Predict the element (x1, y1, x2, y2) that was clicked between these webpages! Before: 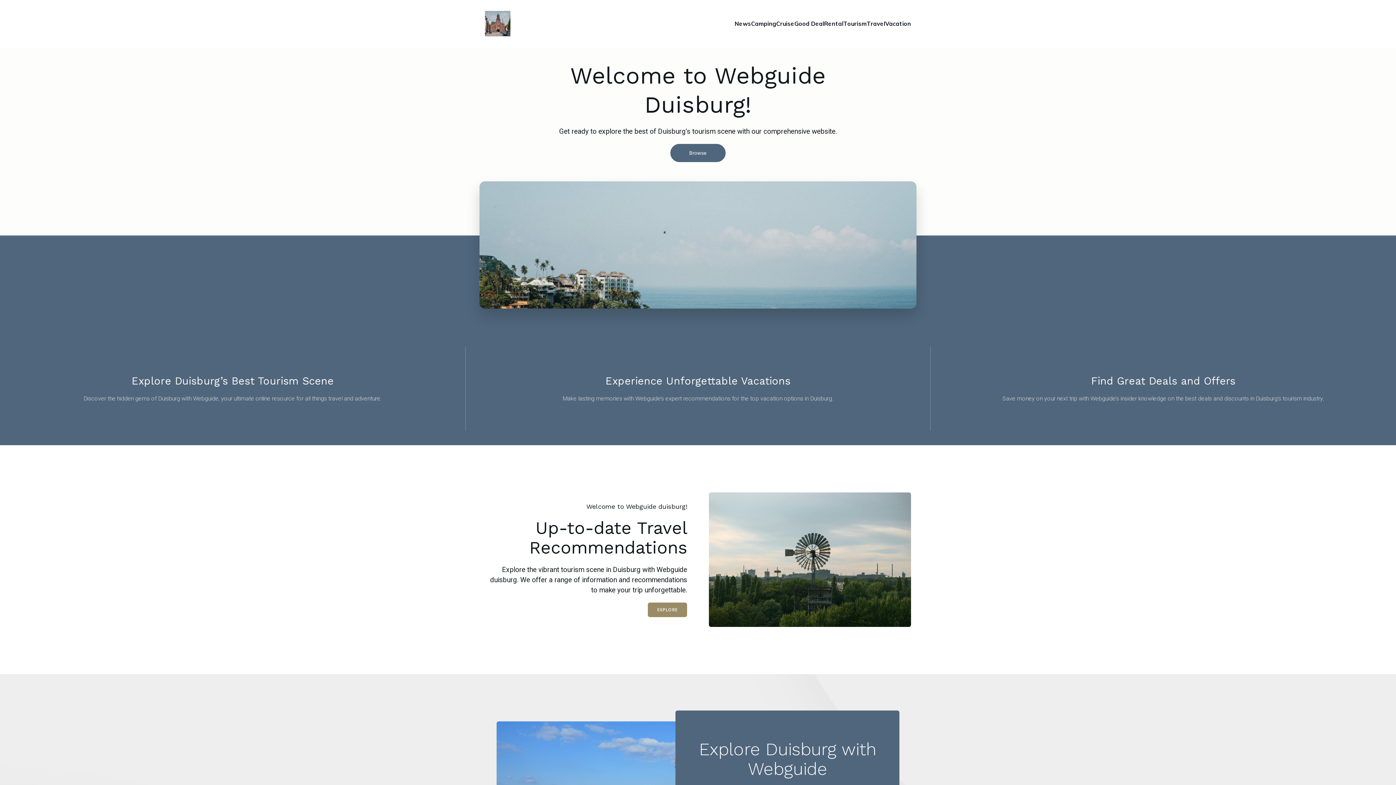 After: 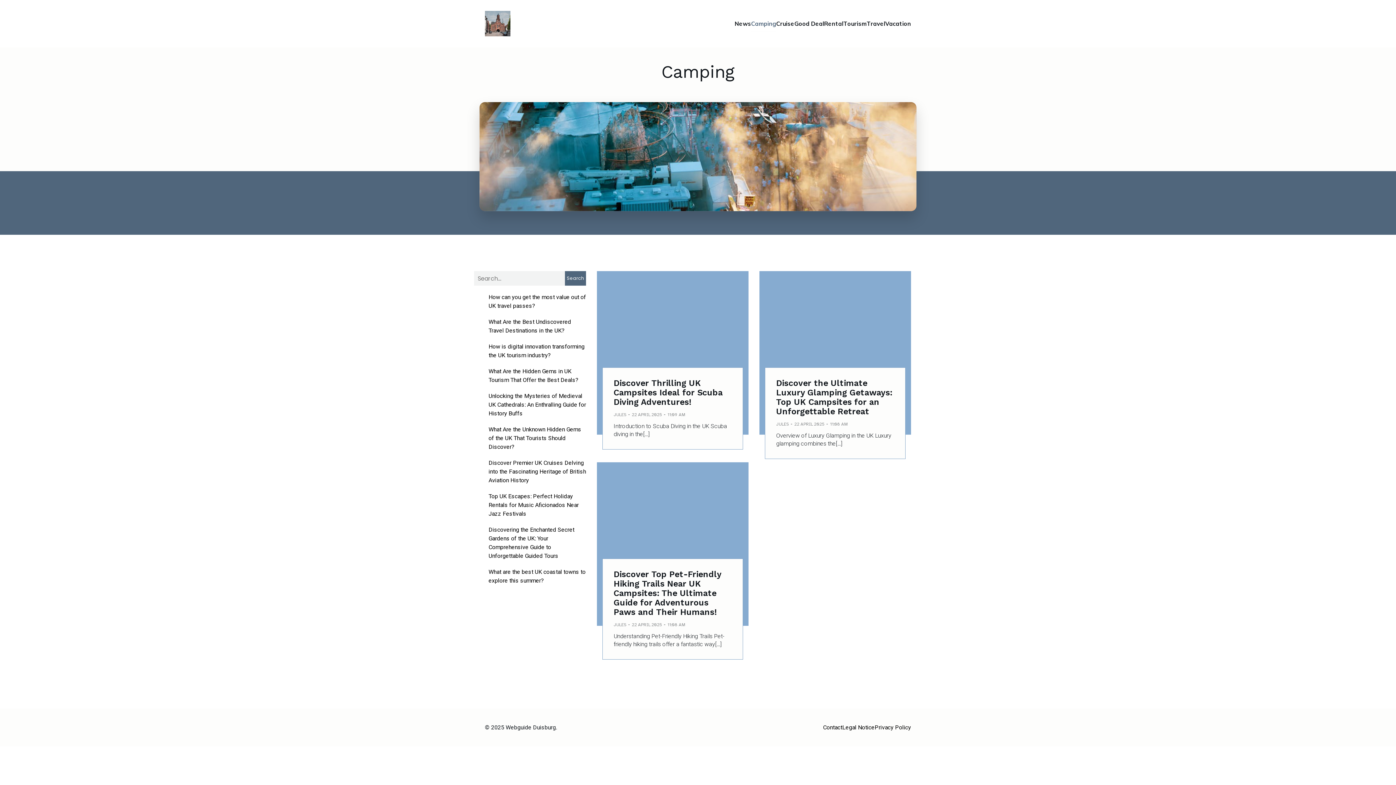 Action: bbox: (751, 15, 776, 31) label: Camping